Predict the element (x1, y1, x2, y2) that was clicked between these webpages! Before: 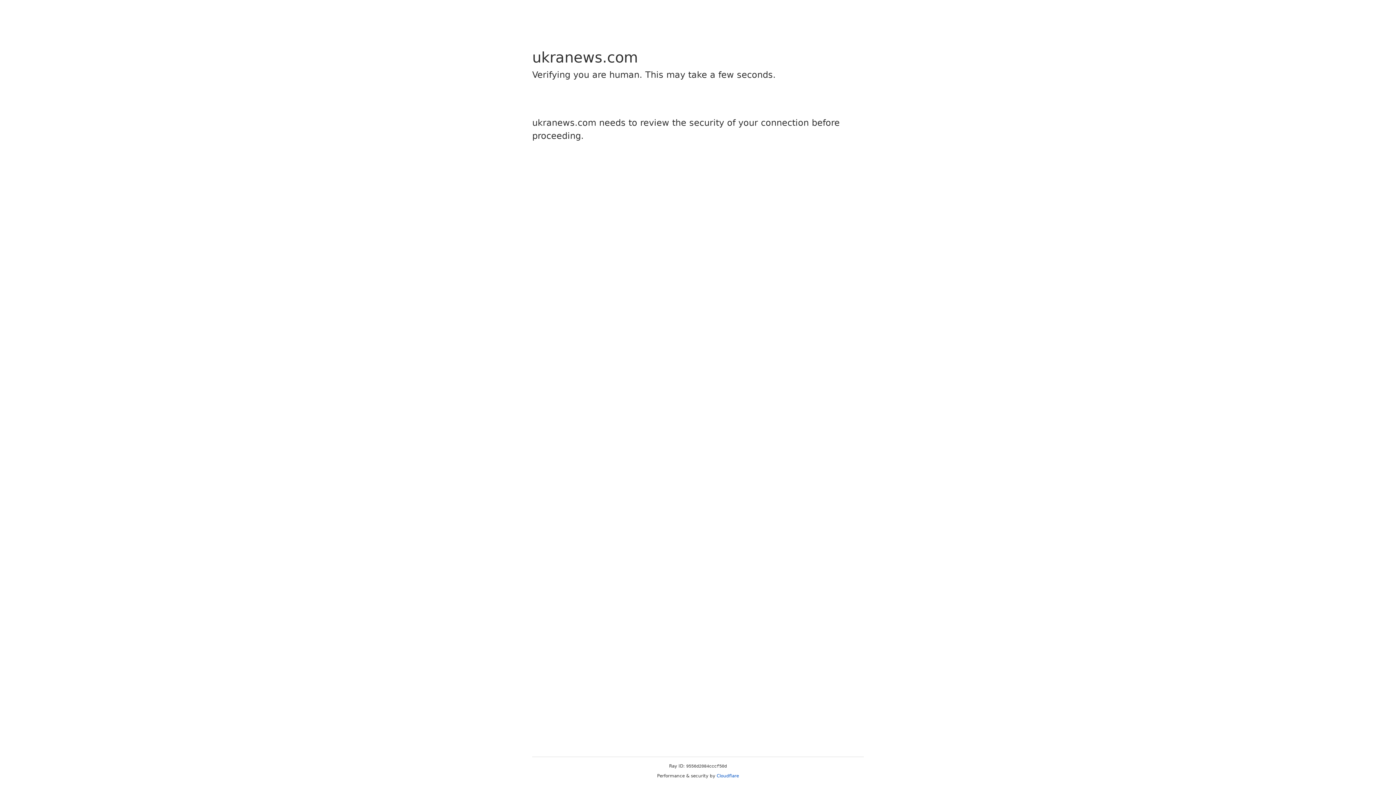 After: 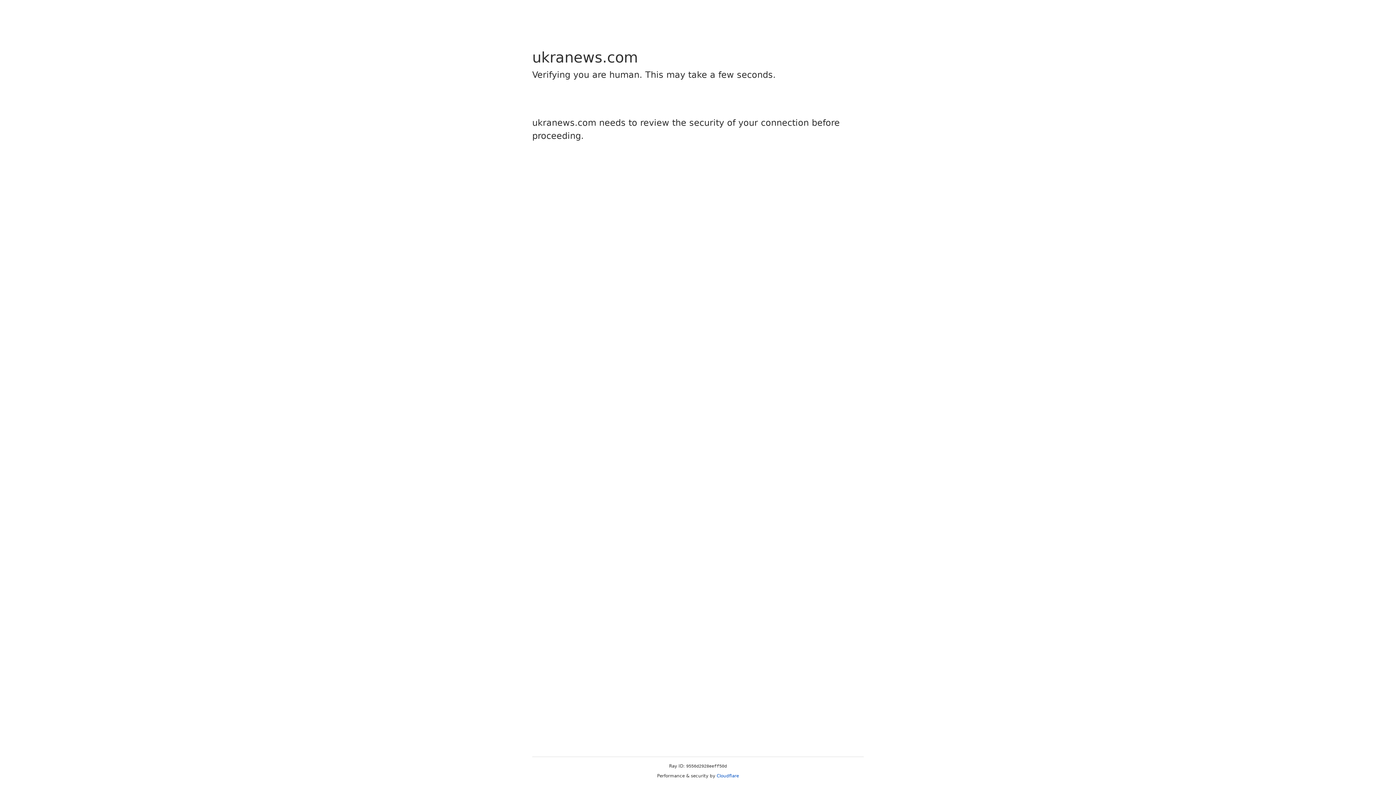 Action: bbox: (716, 773, 739, 778) label: Cloudflare